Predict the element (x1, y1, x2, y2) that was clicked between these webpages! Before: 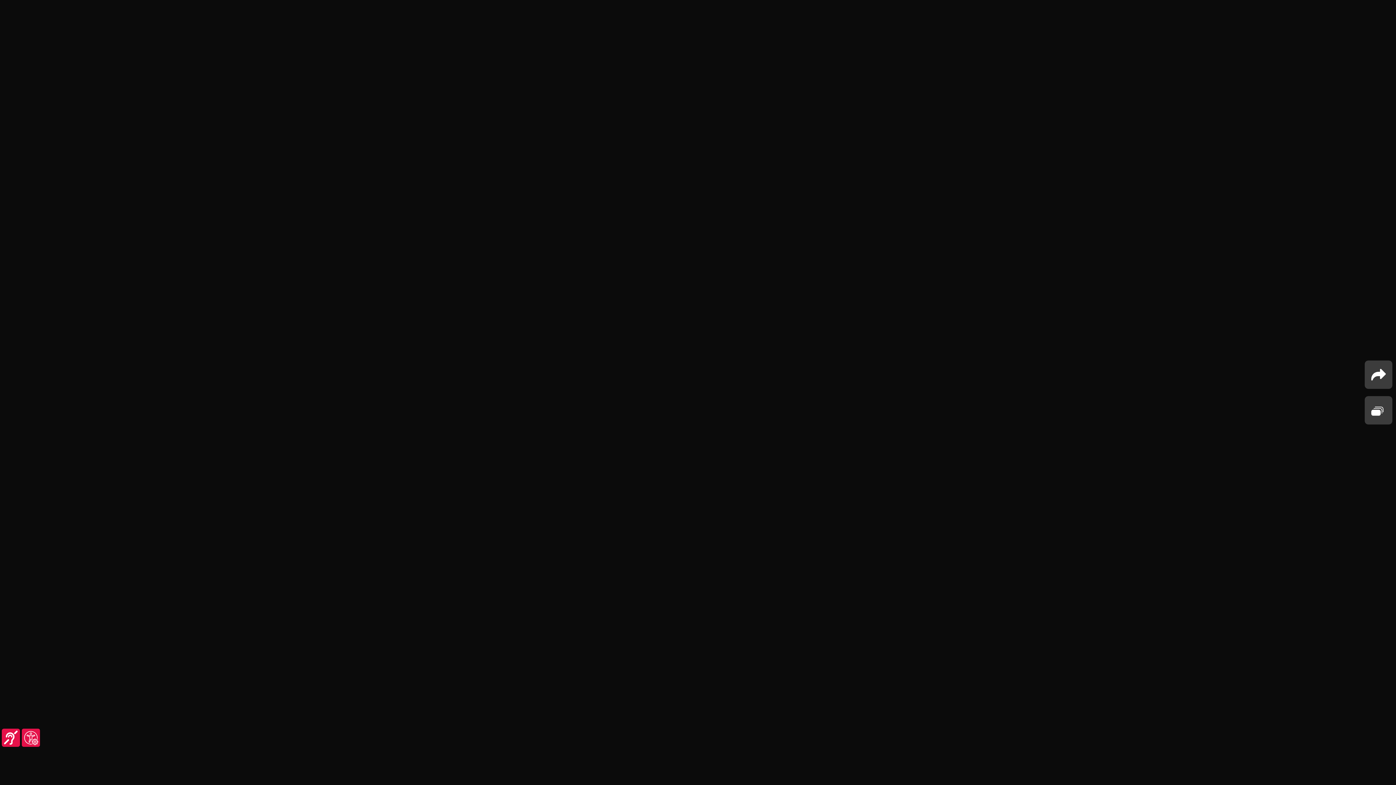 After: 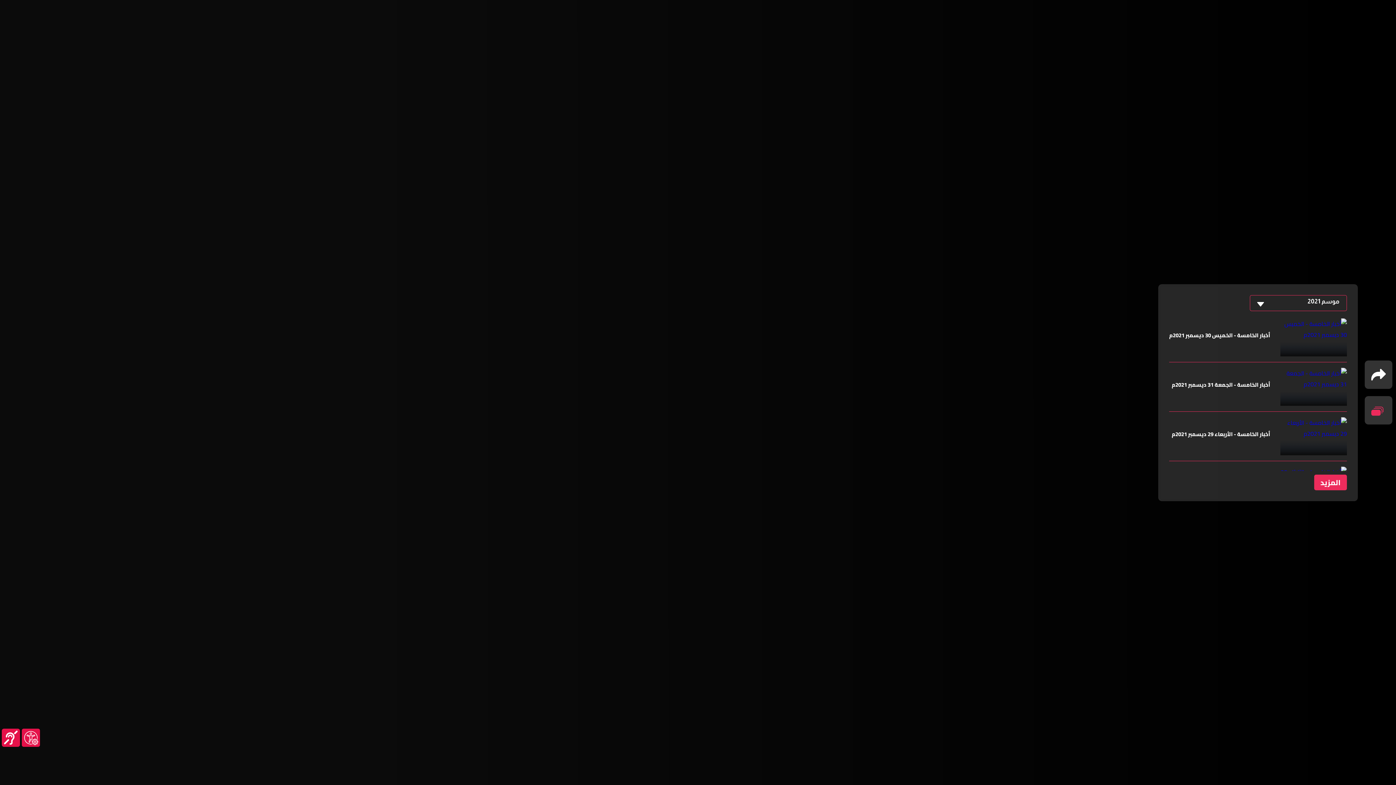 Action: bbox: (1365, 396, 1392, 424)